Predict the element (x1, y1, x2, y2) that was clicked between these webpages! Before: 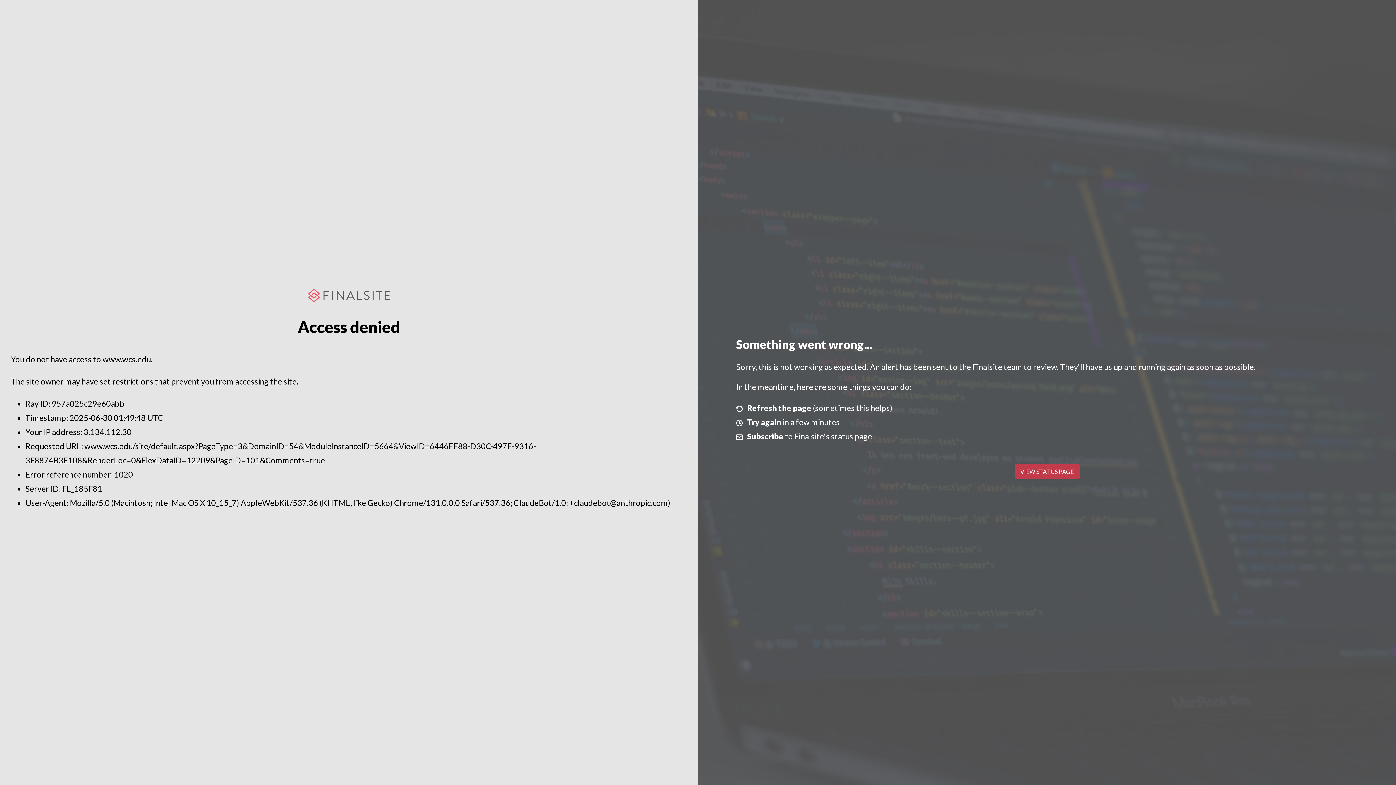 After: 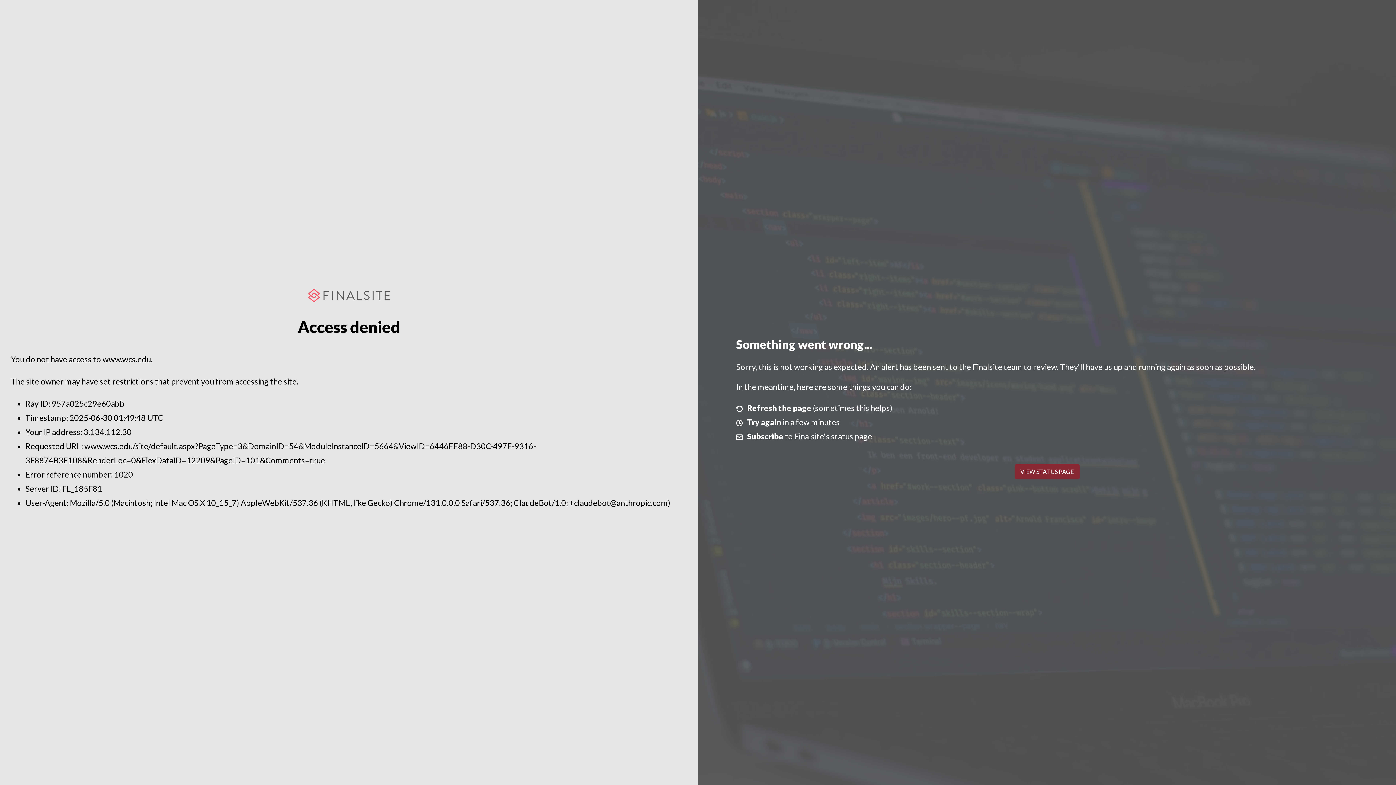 Action: label: VIEW STATUS PAGE bbox: (1014, 464, 1079, 479)